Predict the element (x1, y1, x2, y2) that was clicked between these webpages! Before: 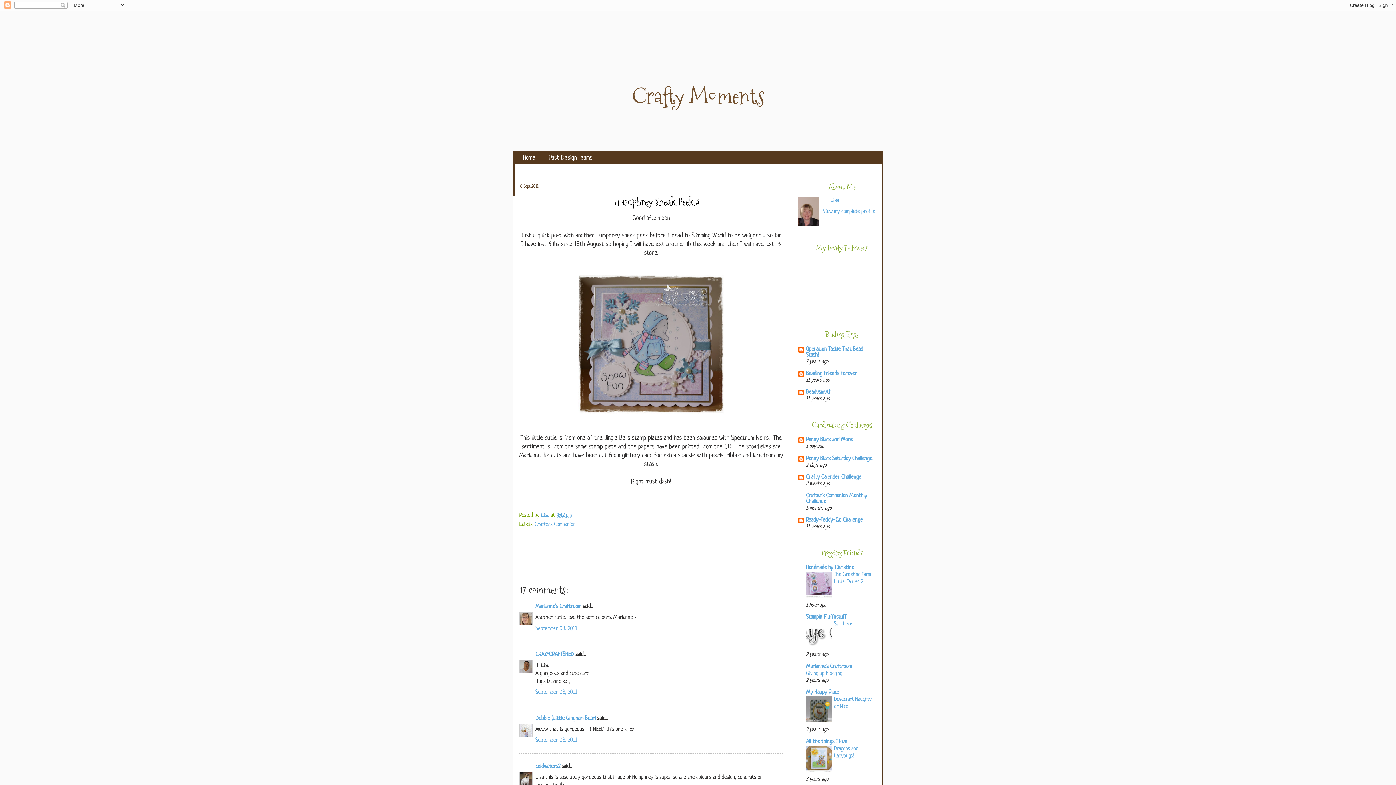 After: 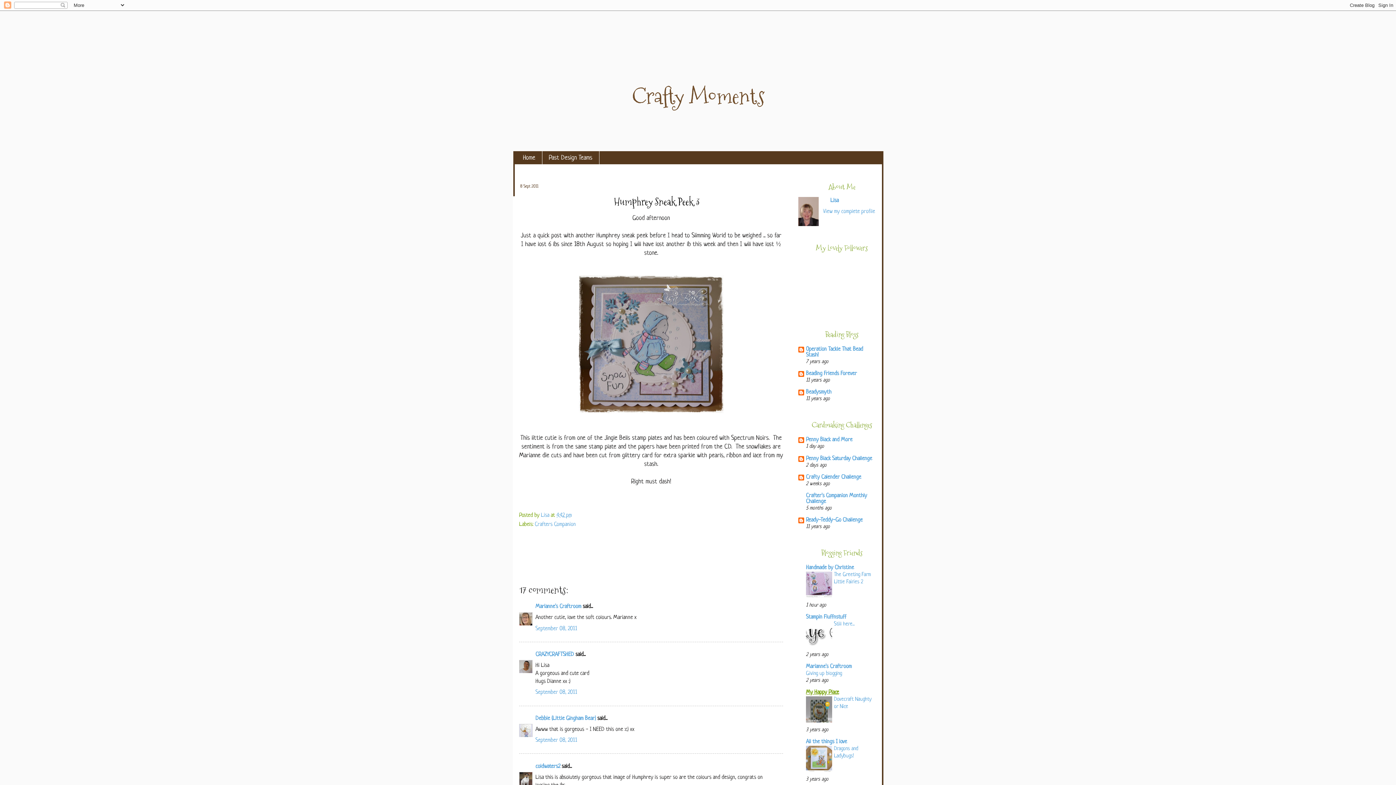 Action: label: My Happy Place bbox: (806, 689, 839, 696)